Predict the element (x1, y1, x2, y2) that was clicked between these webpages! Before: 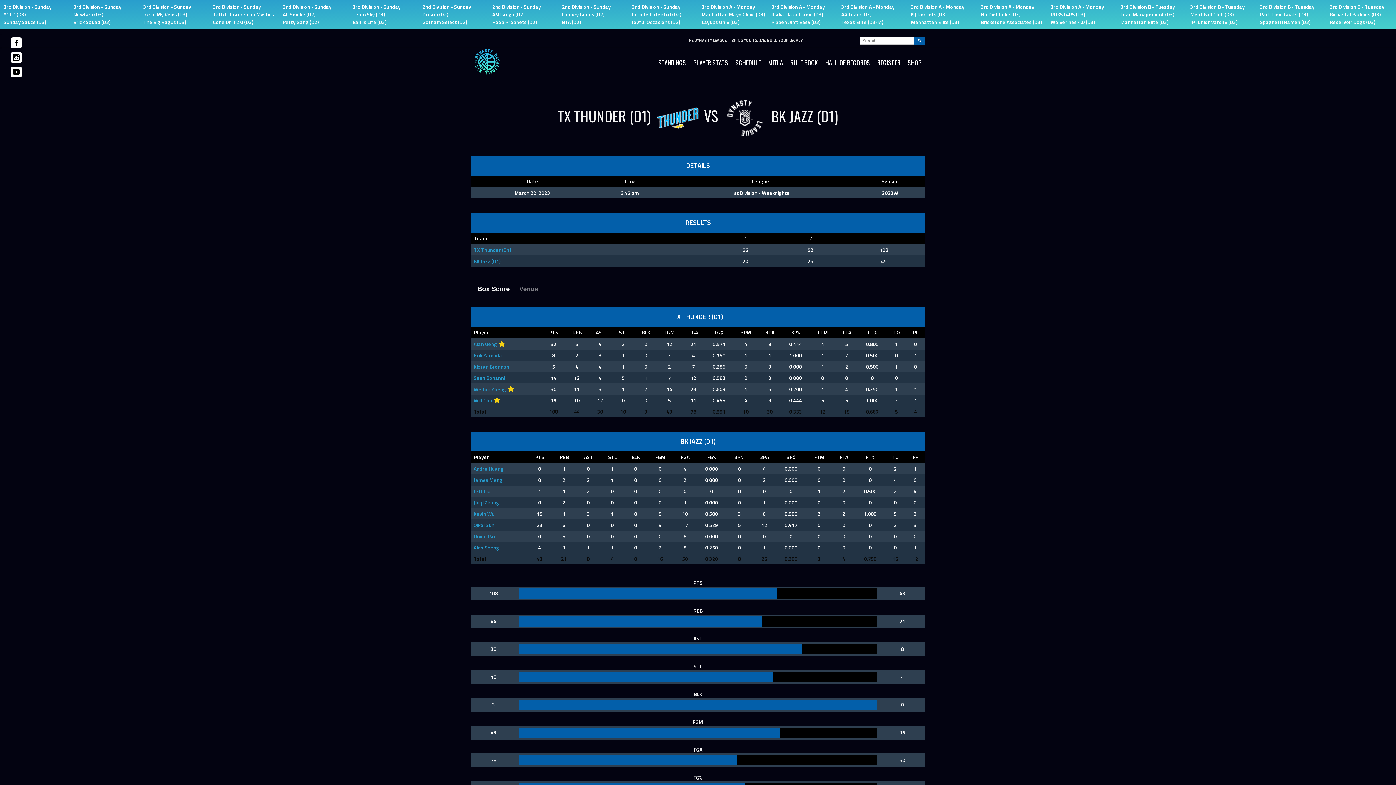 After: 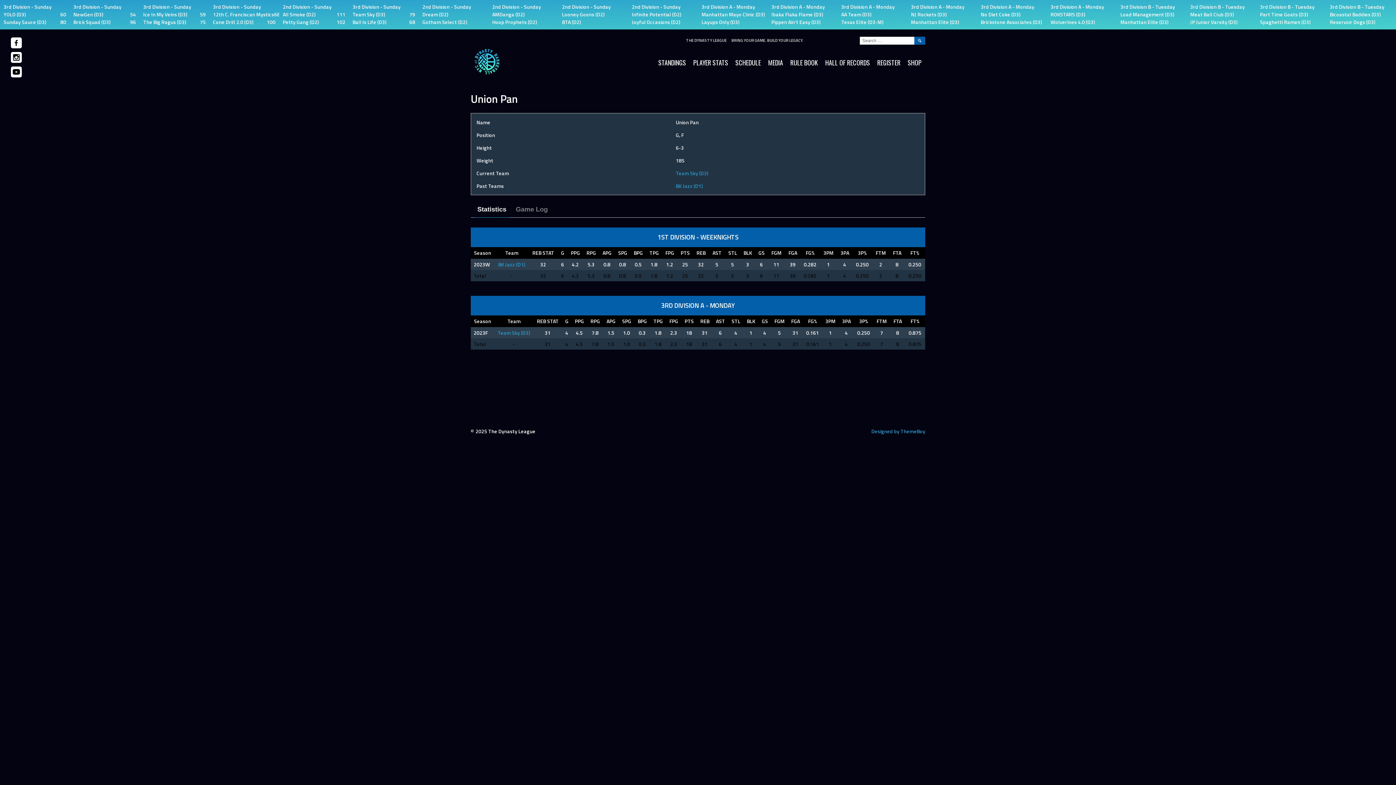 Action: label: Union Pan bbox: (473, 532, 496, 540)